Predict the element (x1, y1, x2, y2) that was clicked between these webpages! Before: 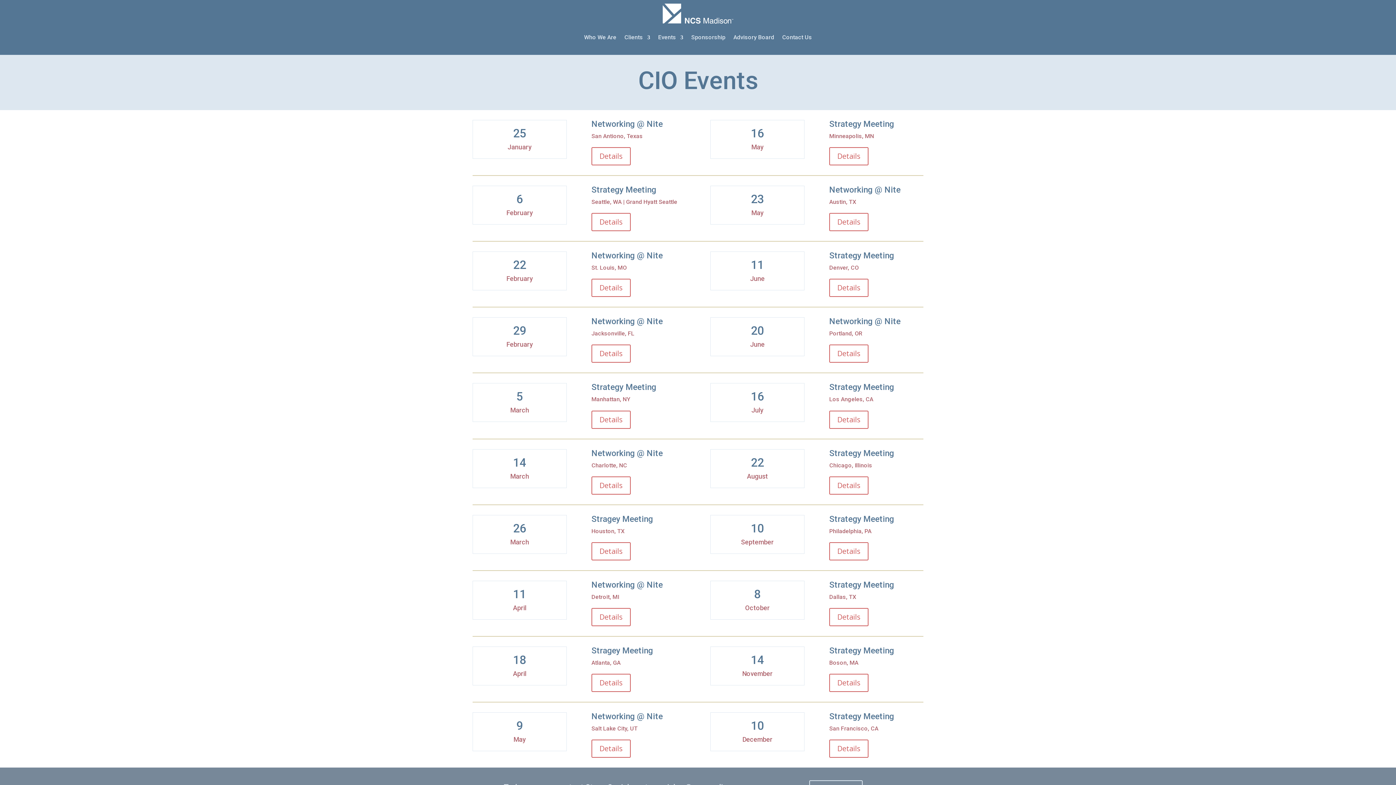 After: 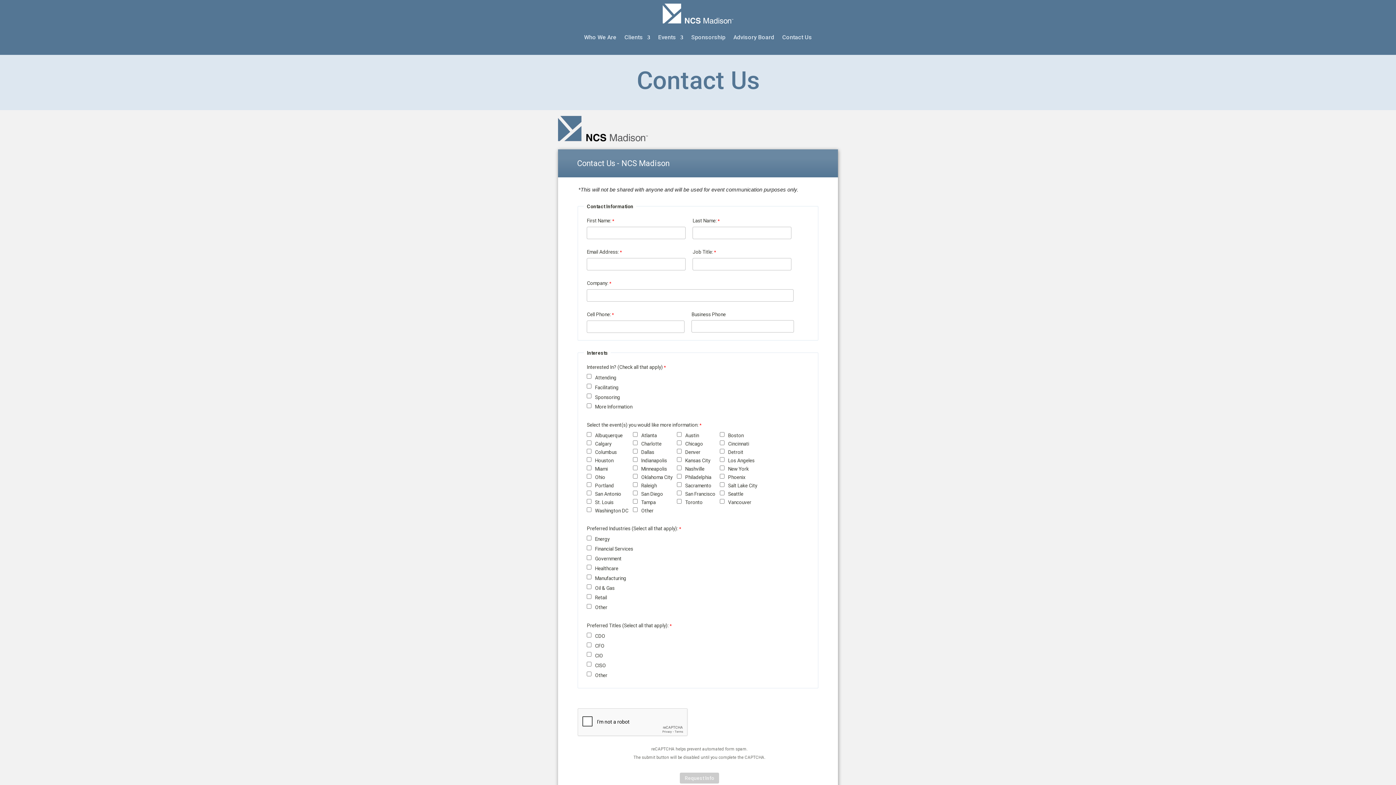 Action: bbox: (591, 279, 630, 297) label: Details